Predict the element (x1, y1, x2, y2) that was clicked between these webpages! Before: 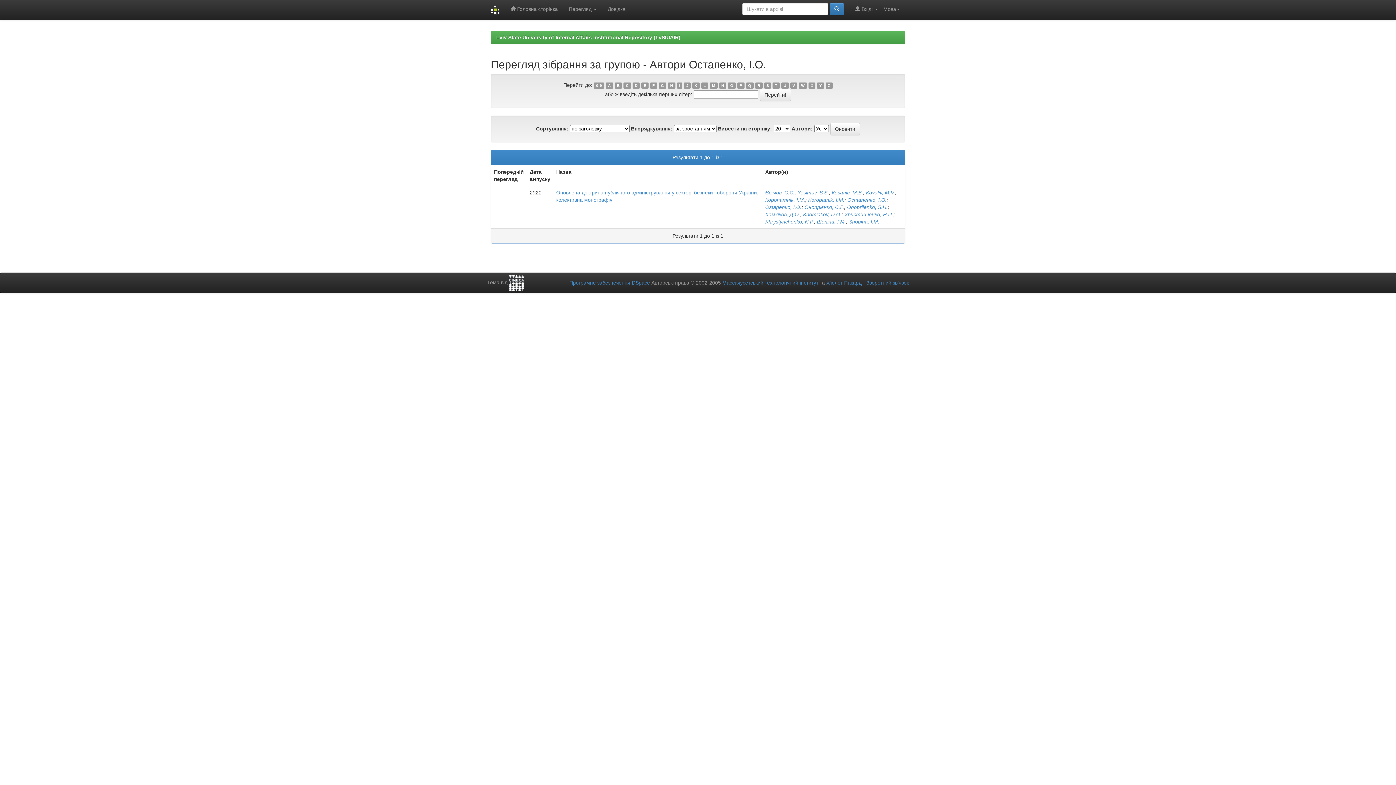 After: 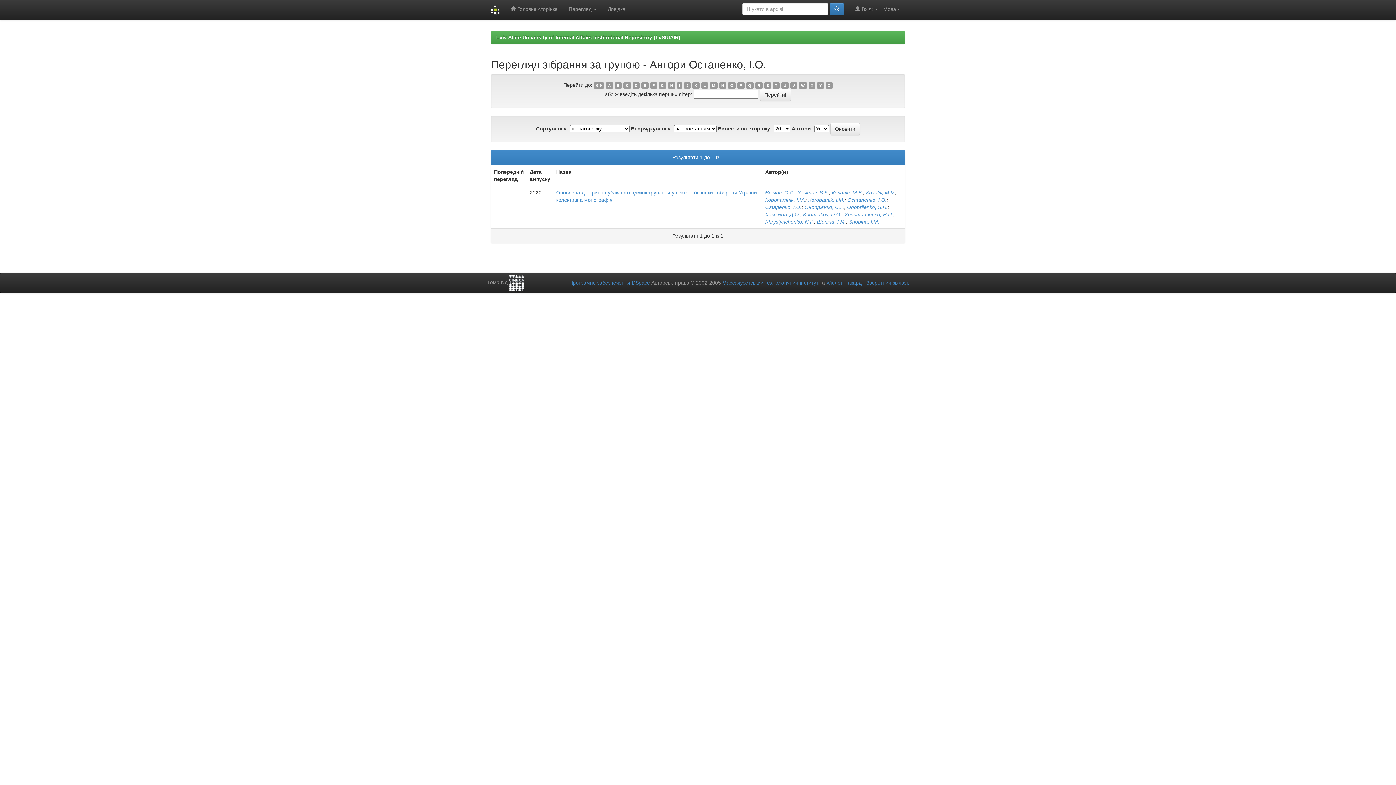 Action: bbox: (764, 82, 771, 88) label: S